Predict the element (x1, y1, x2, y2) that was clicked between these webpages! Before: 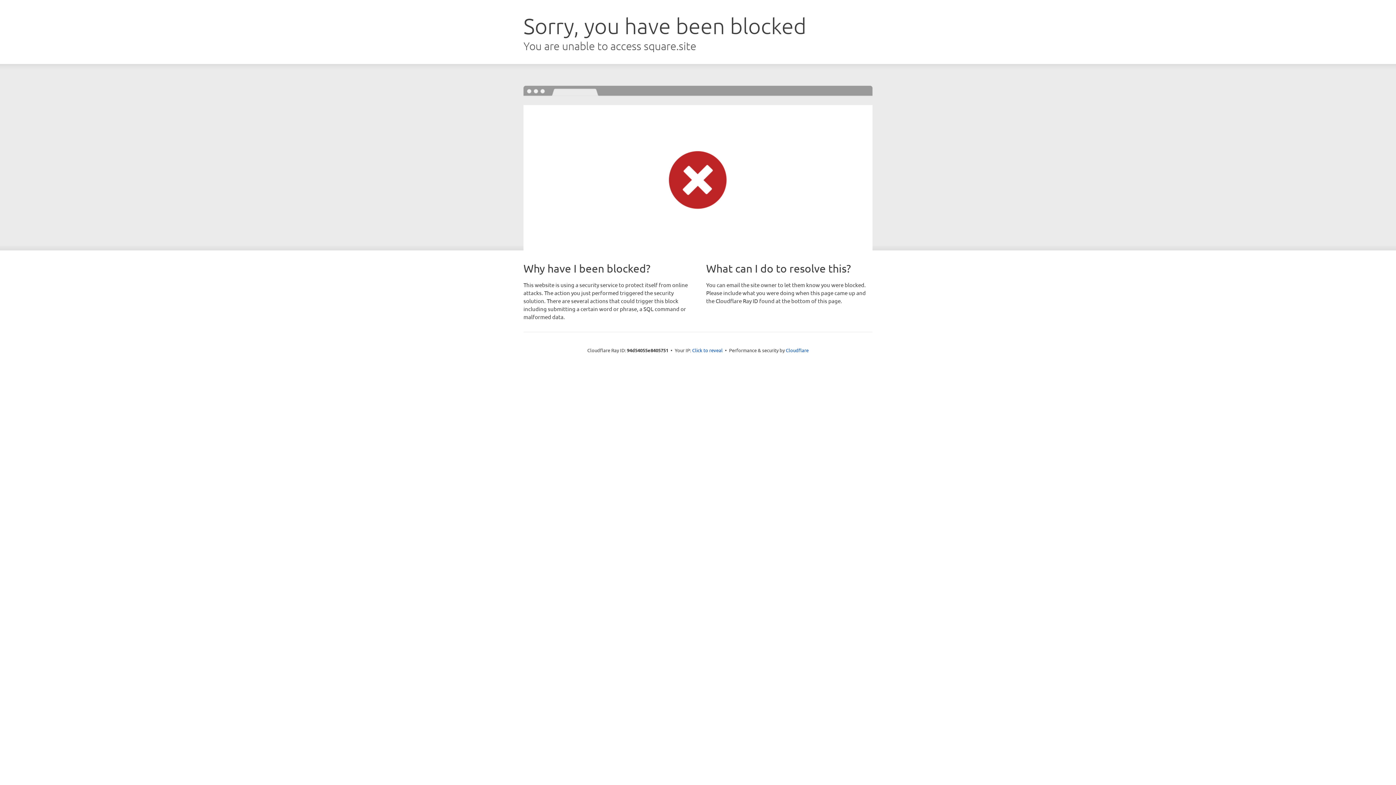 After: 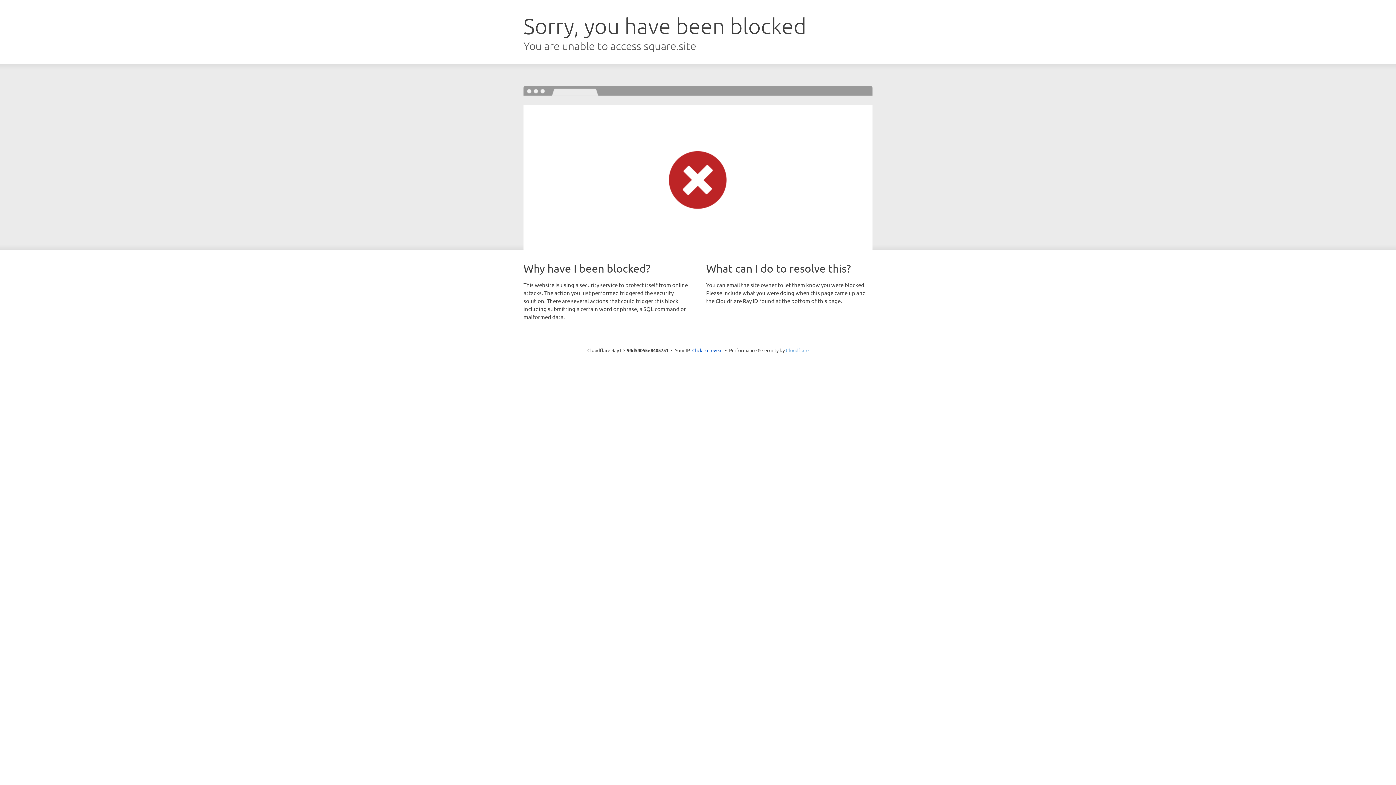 Action: bbox: (786, 347, 808, 353) label: Cloudflare